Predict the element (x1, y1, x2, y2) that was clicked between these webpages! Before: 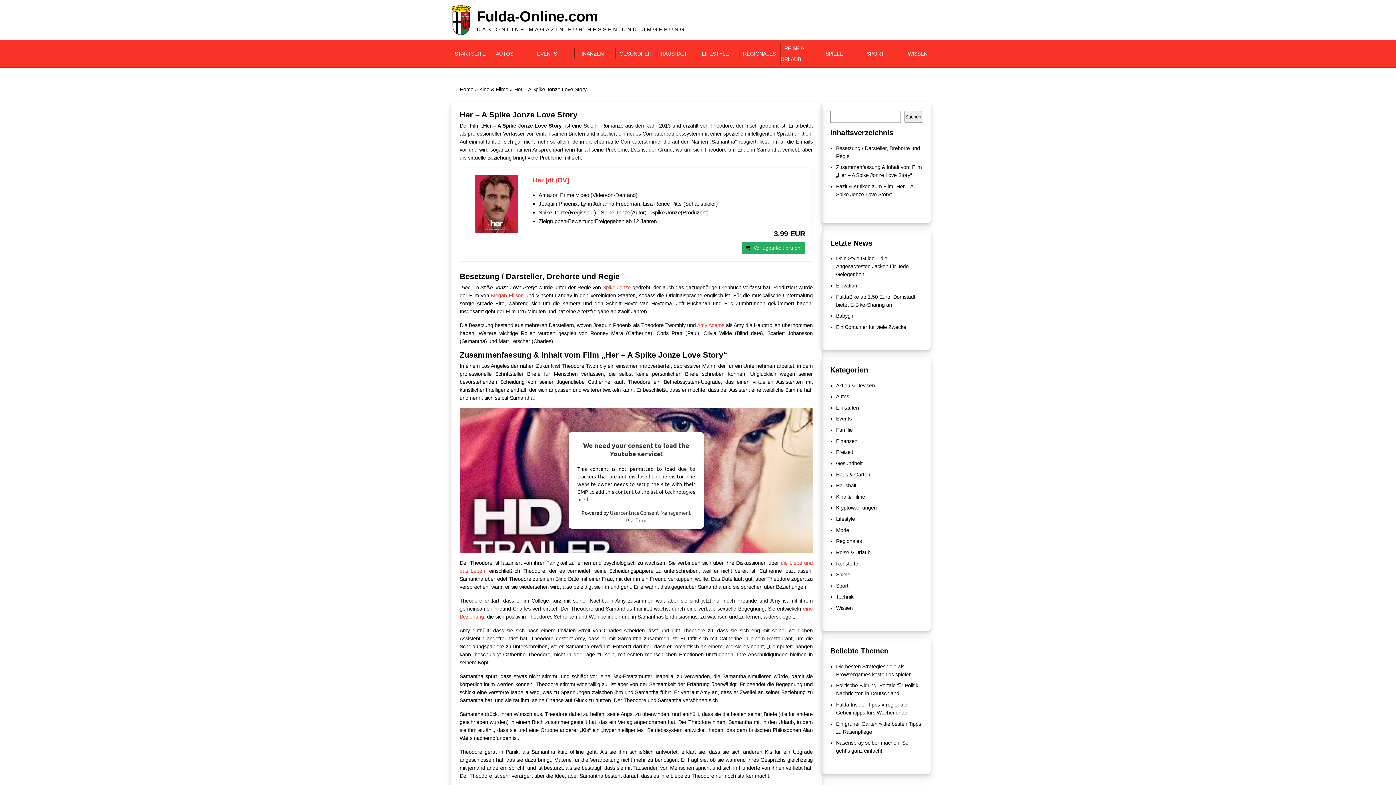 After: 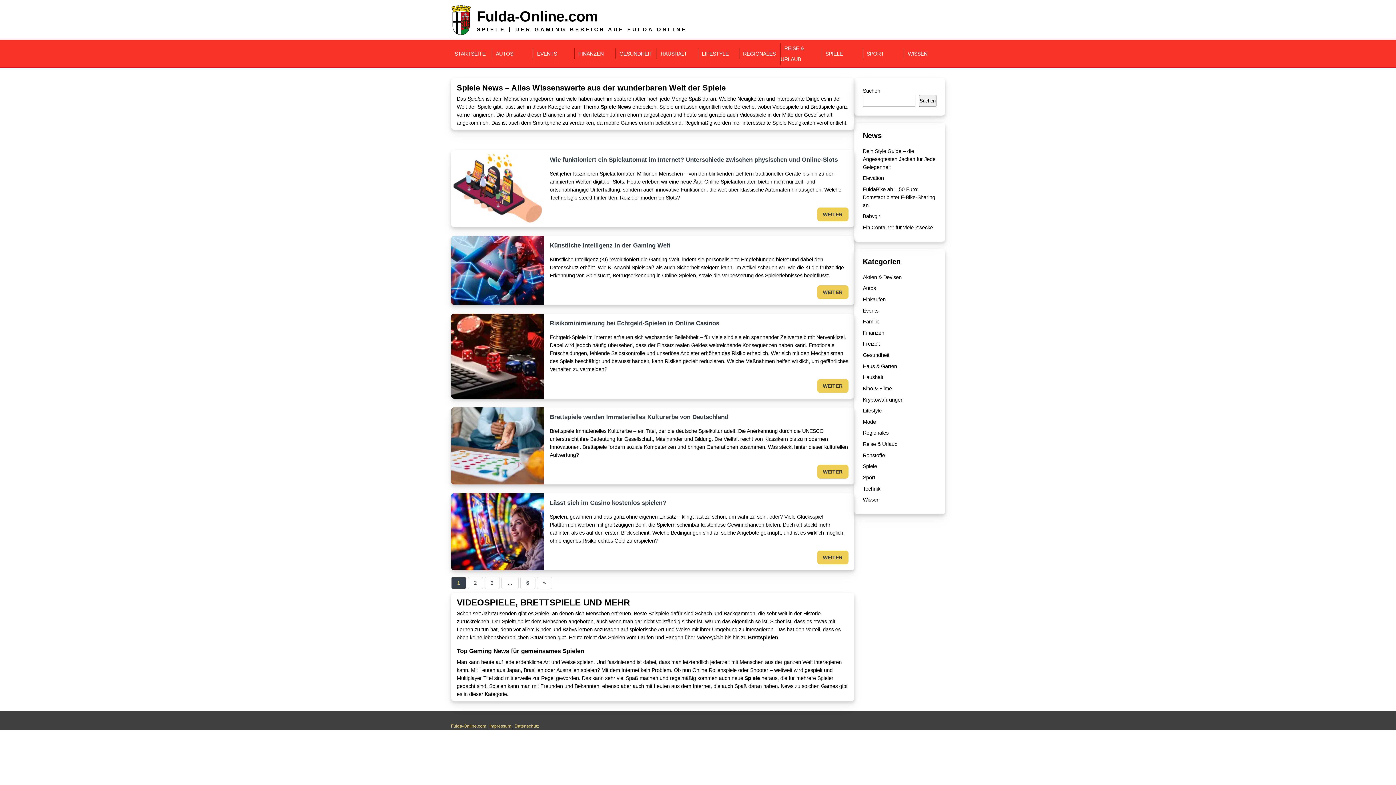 Action: label: SPIELE bbox: (822, 47, 846, 60)